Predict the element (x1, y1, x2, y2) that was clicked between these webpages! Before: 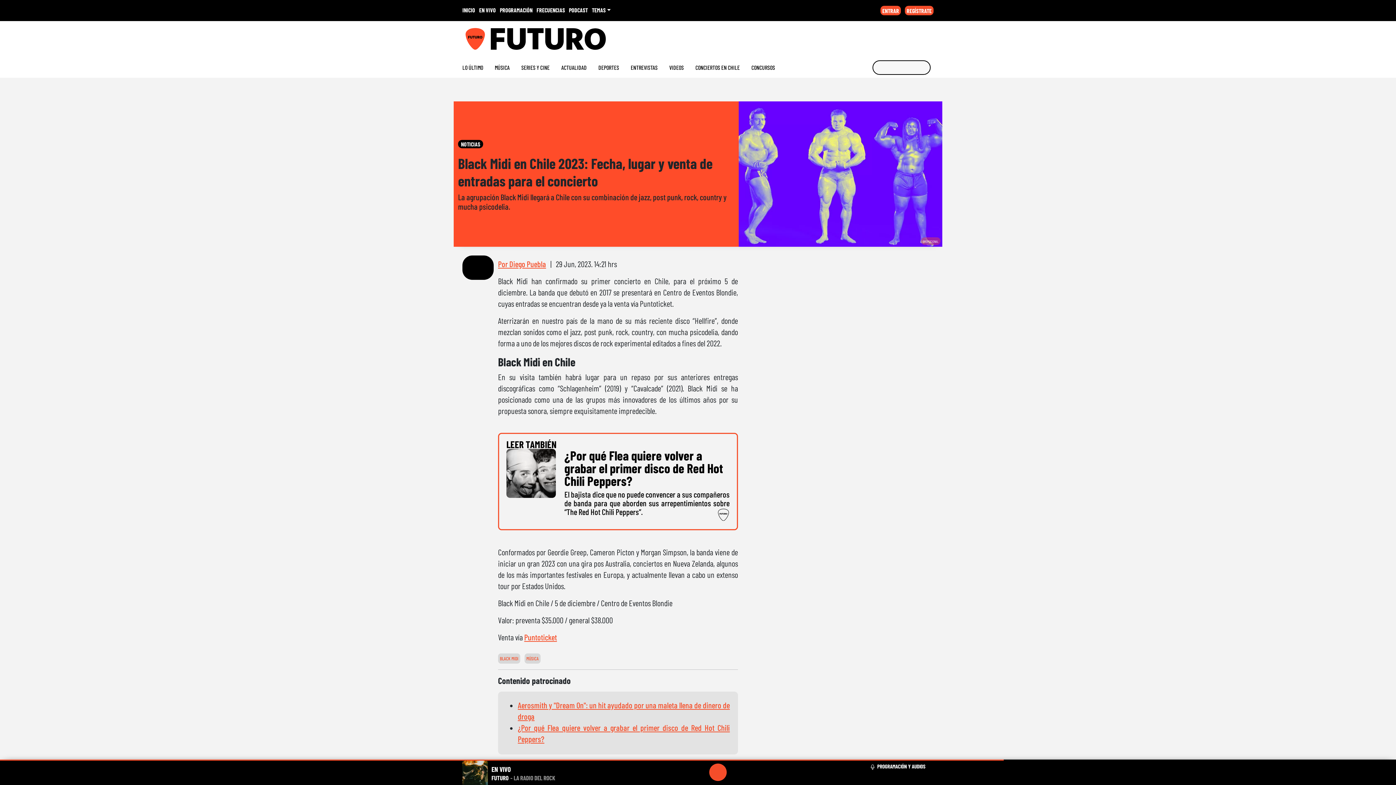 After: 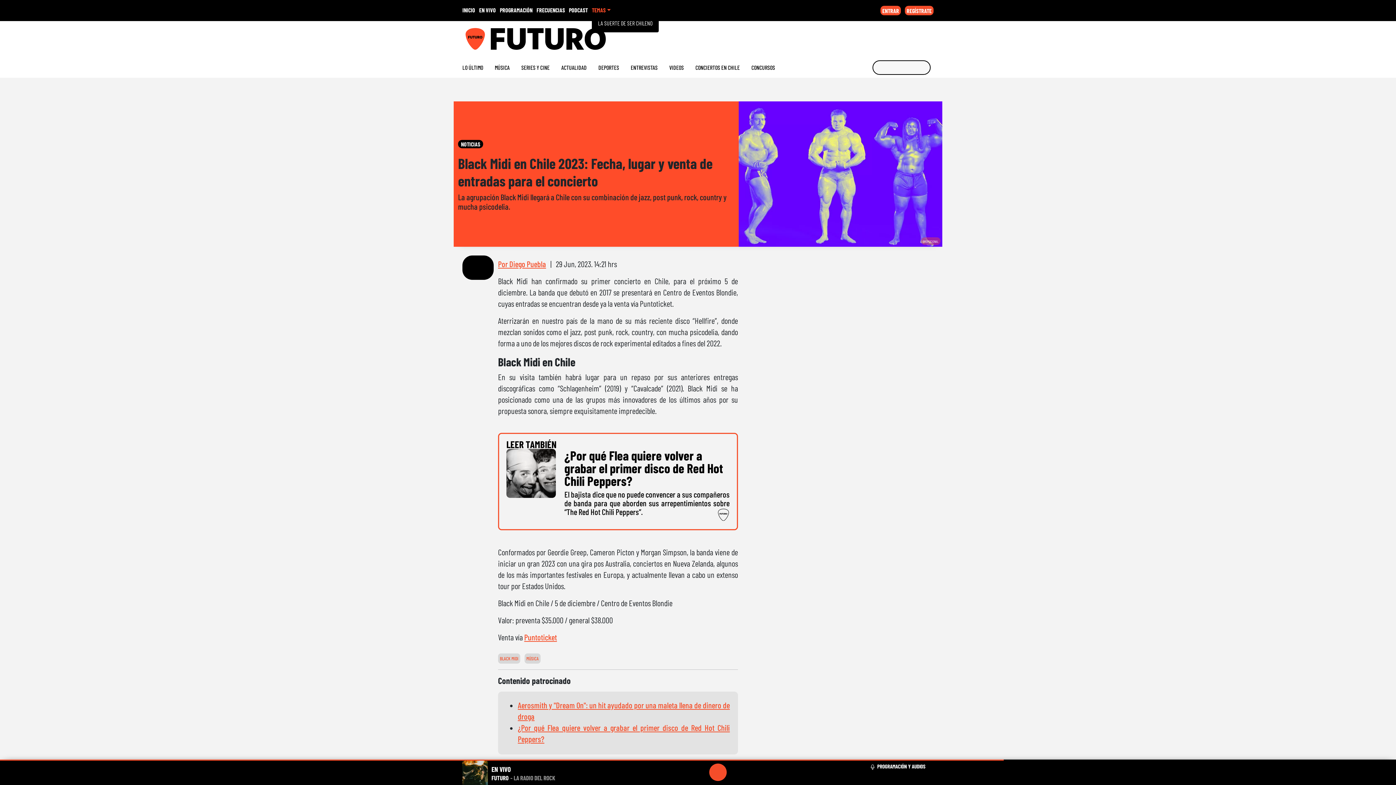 Action: label: TEMAS bbox: (592, 6, 610, 13)